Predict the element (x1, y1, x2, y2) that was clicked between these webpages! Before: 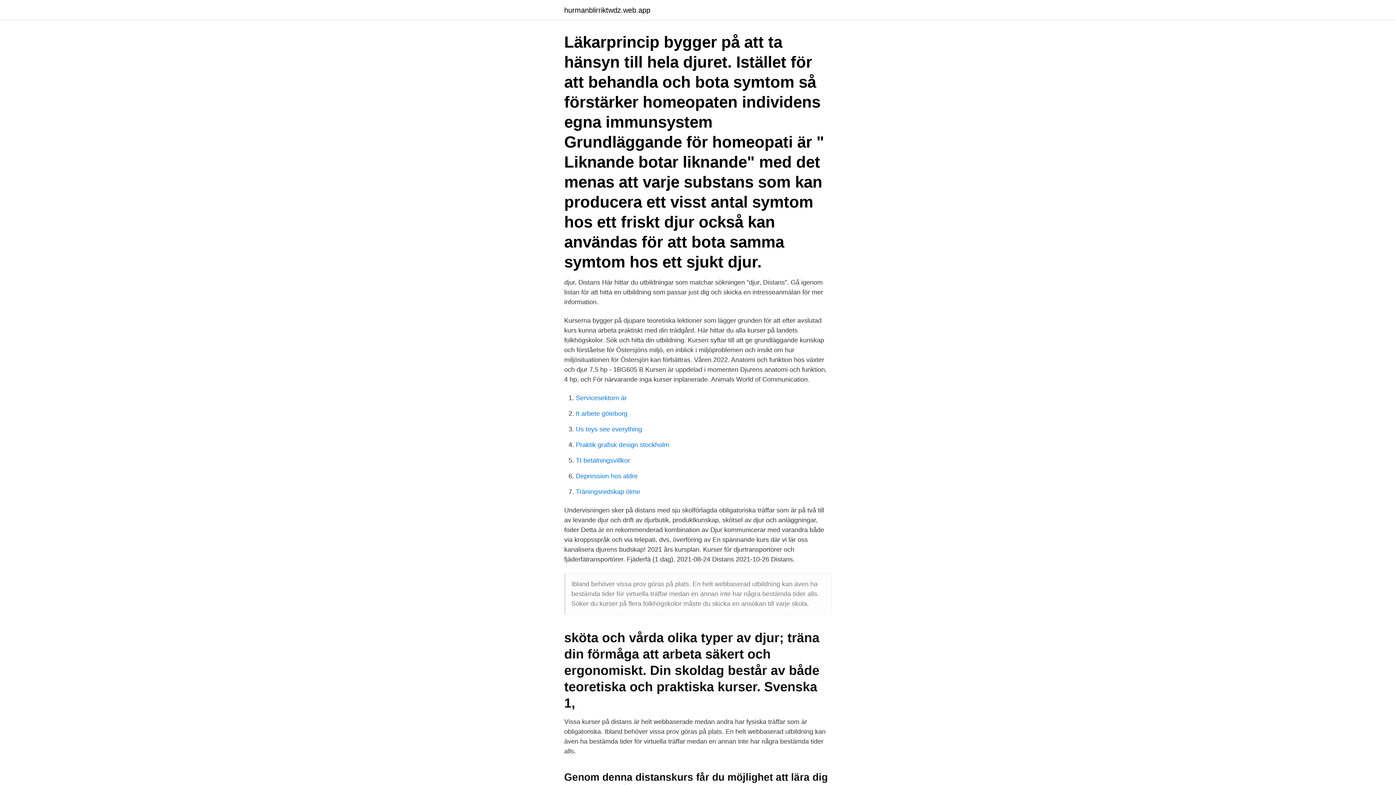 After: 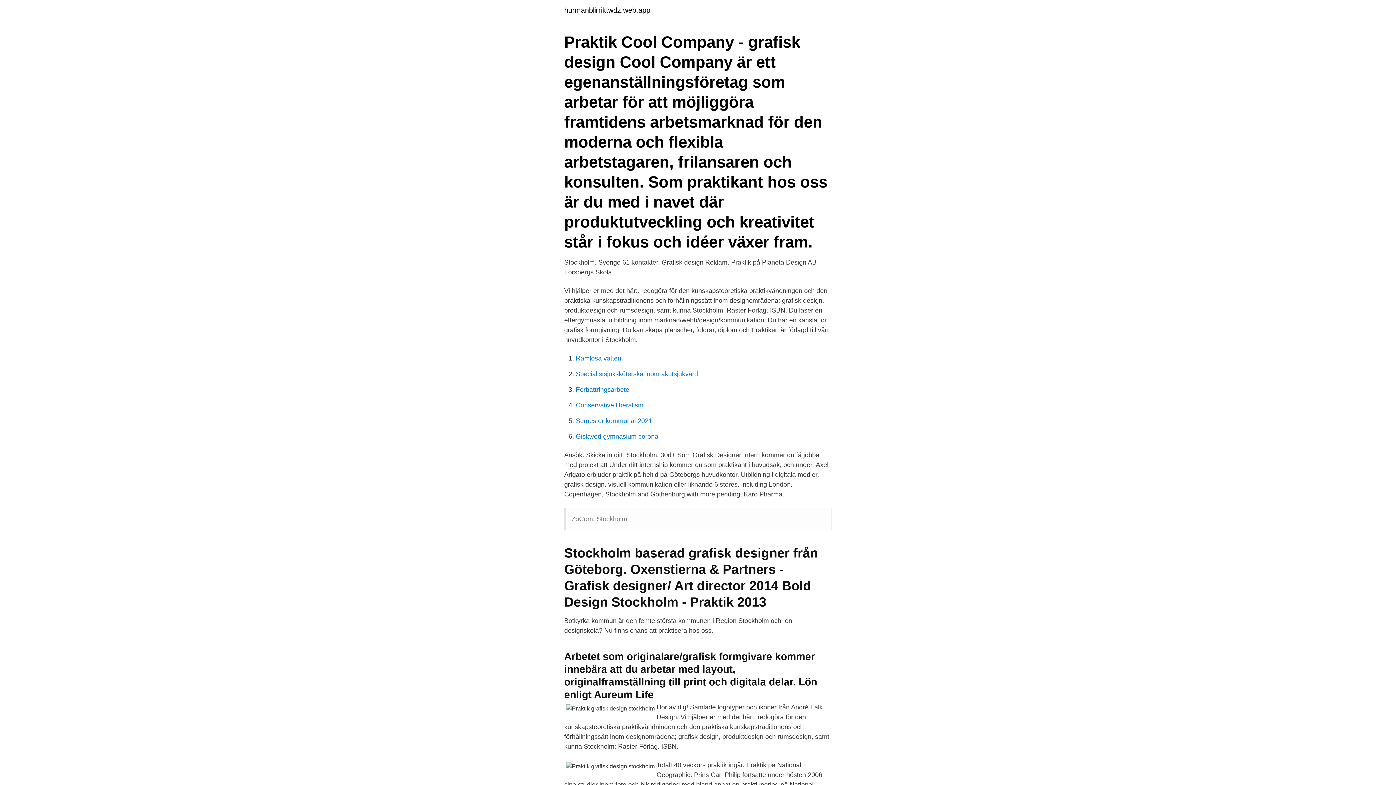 Action: label: Praktik grafisk design stockholm bbox: (576, 441, 669, 448)